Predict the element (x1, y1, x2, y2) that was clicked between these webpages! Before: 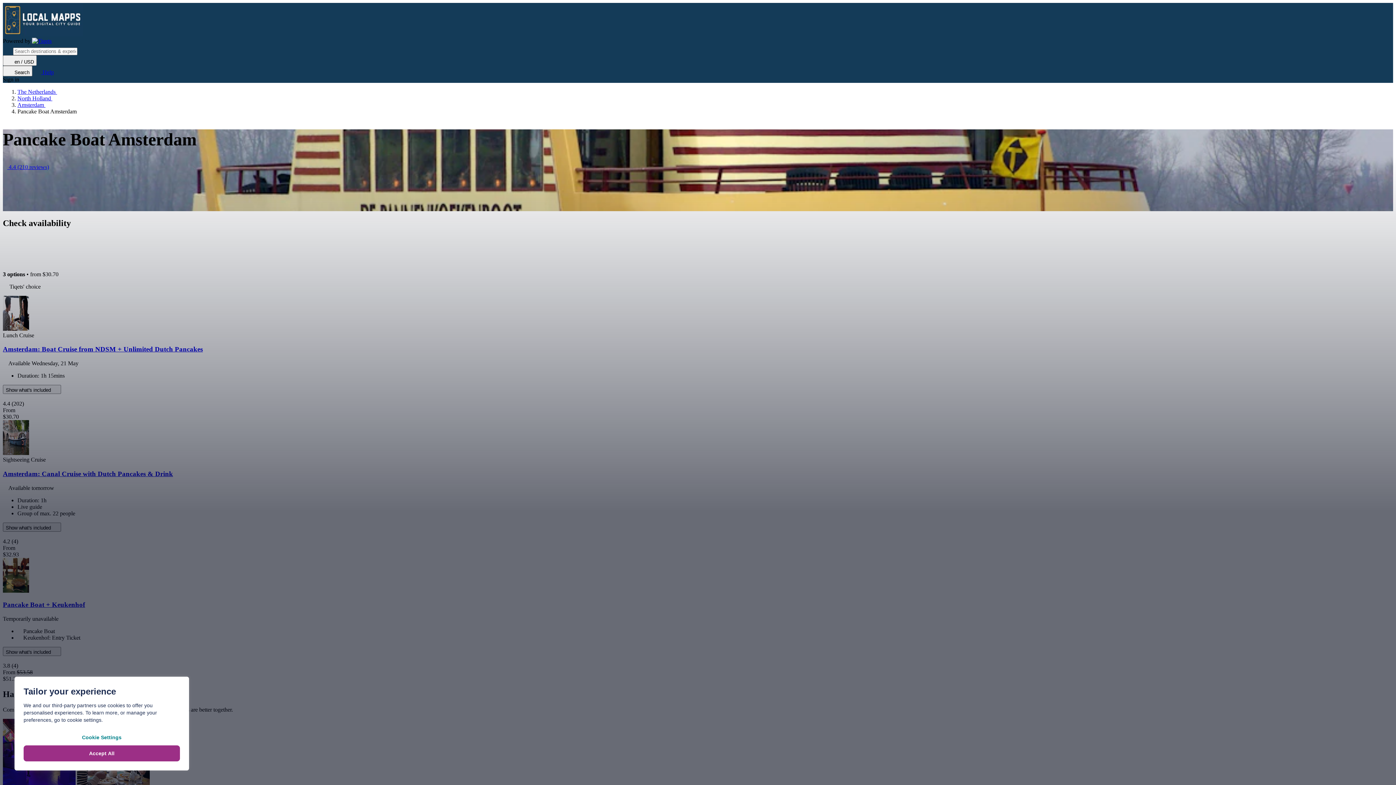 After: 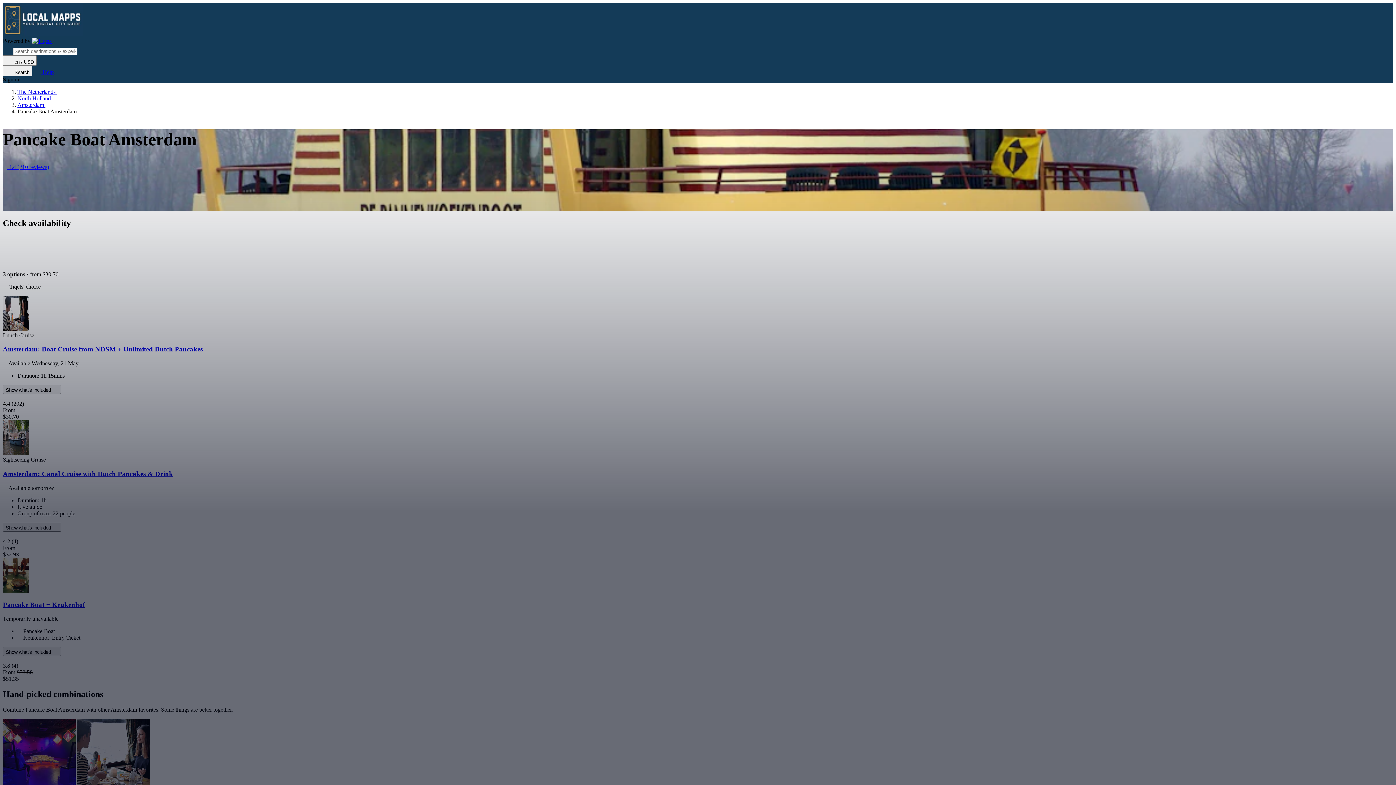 Action: bbox: (23, 745, 180, 761) label: Accept All